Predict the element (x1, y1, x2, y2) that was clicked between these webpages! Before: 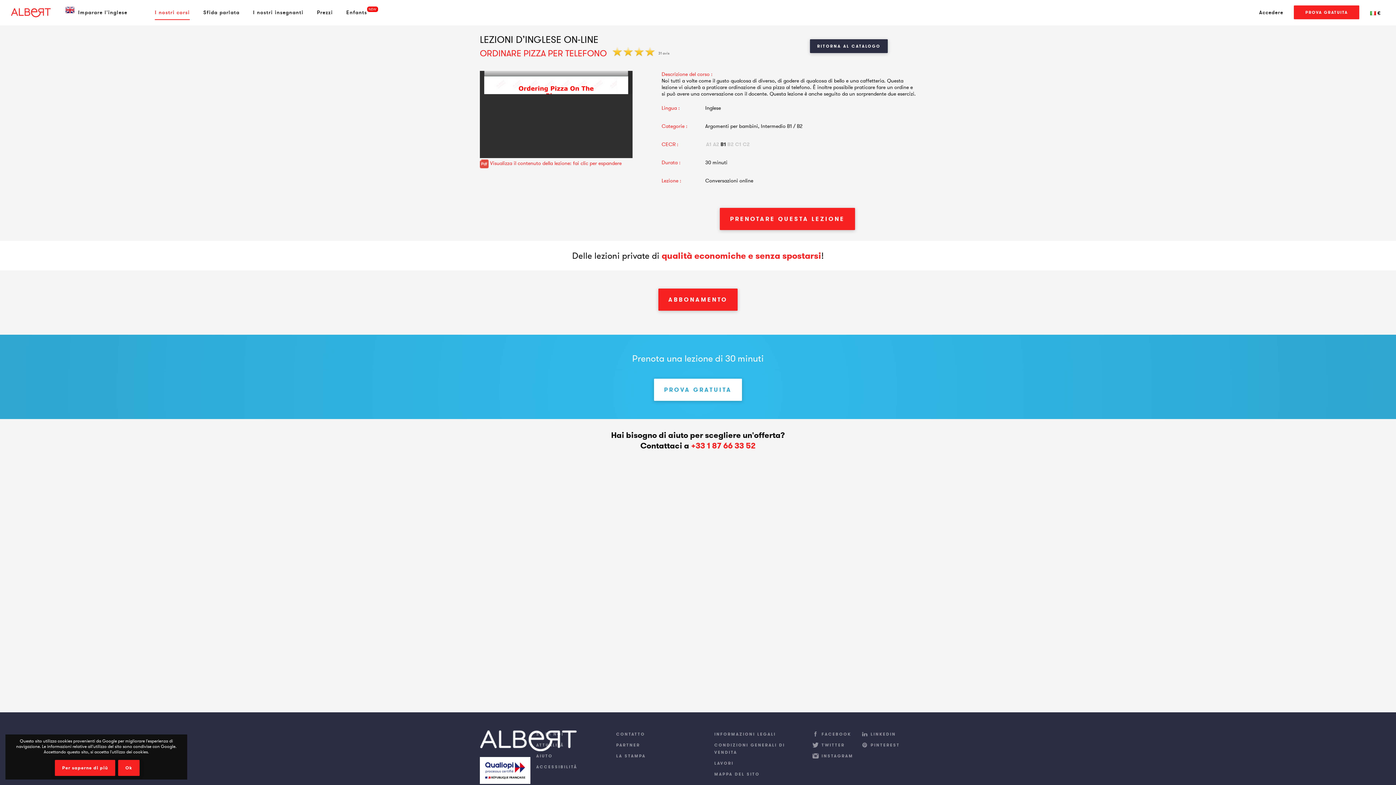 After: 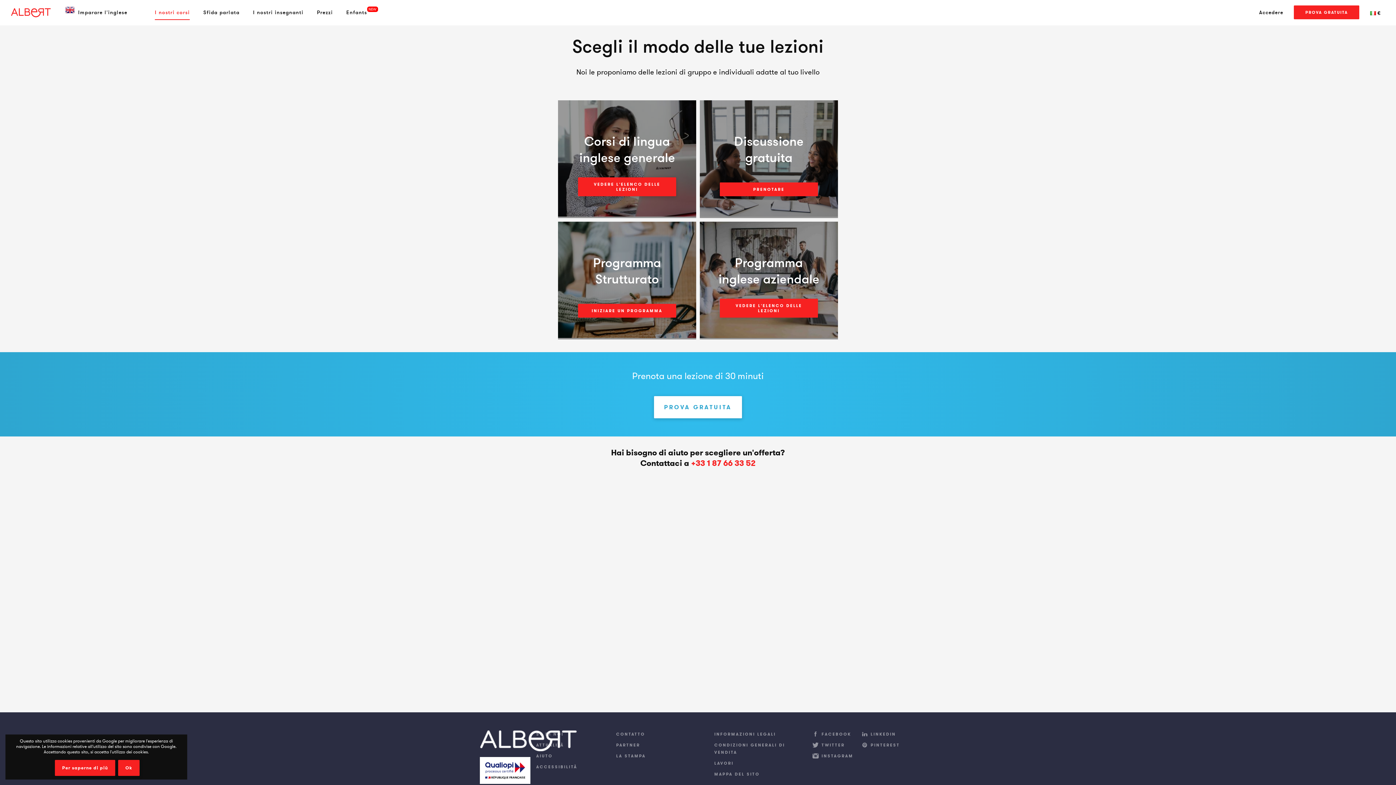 Action: bbox: (154, 5, 189, 20) label: I nostri corsi